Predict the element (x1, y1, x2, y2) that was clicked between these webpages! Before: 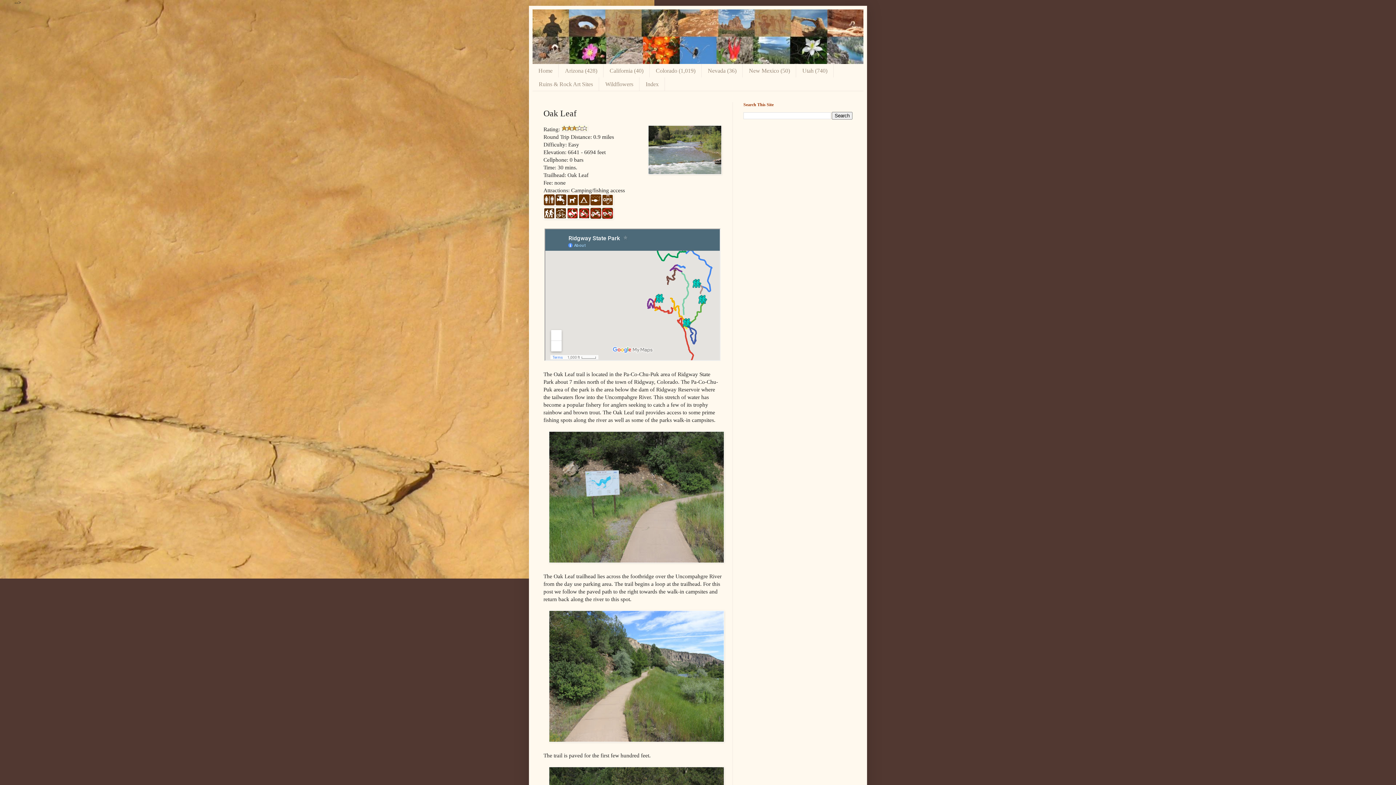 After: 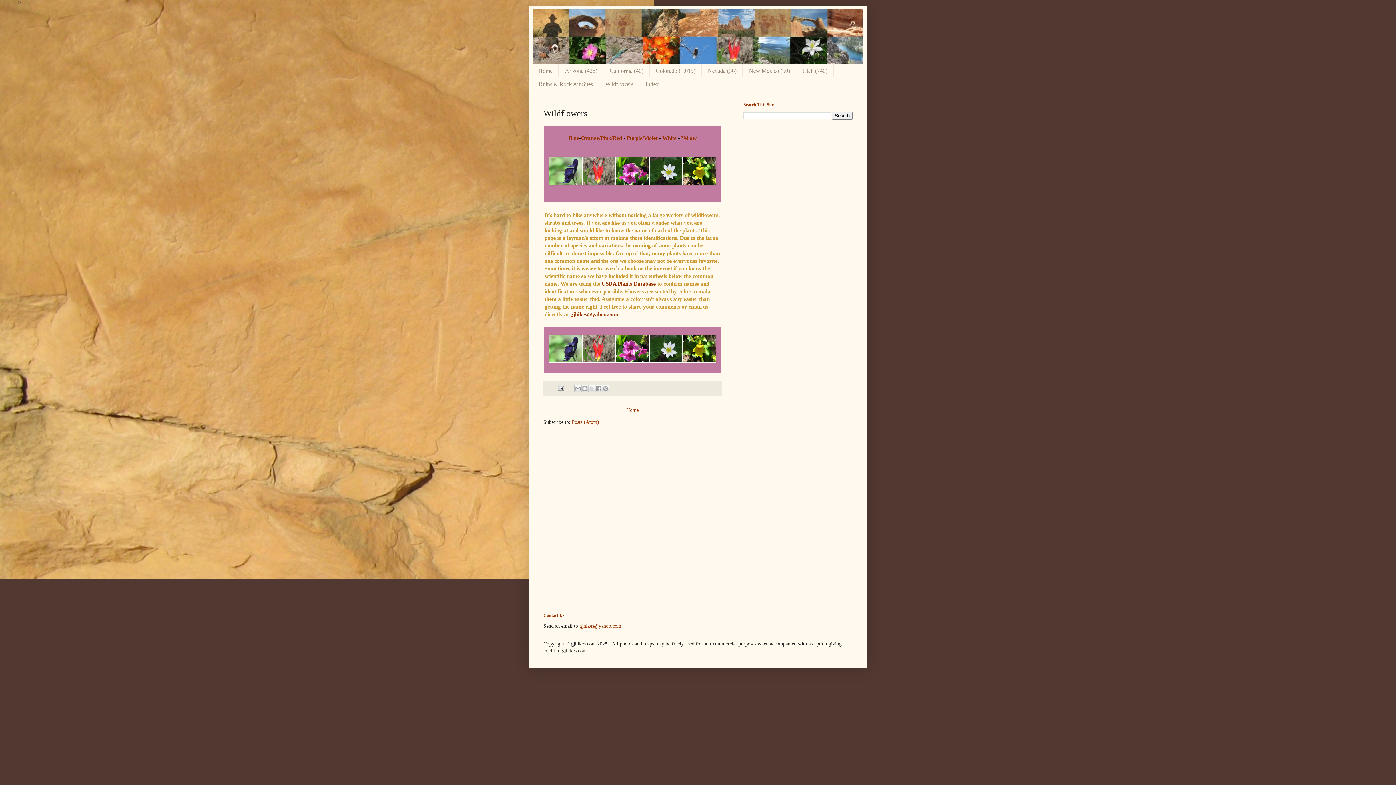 Action: label: Wildflowers bbox: (599, 77, 639, 91)